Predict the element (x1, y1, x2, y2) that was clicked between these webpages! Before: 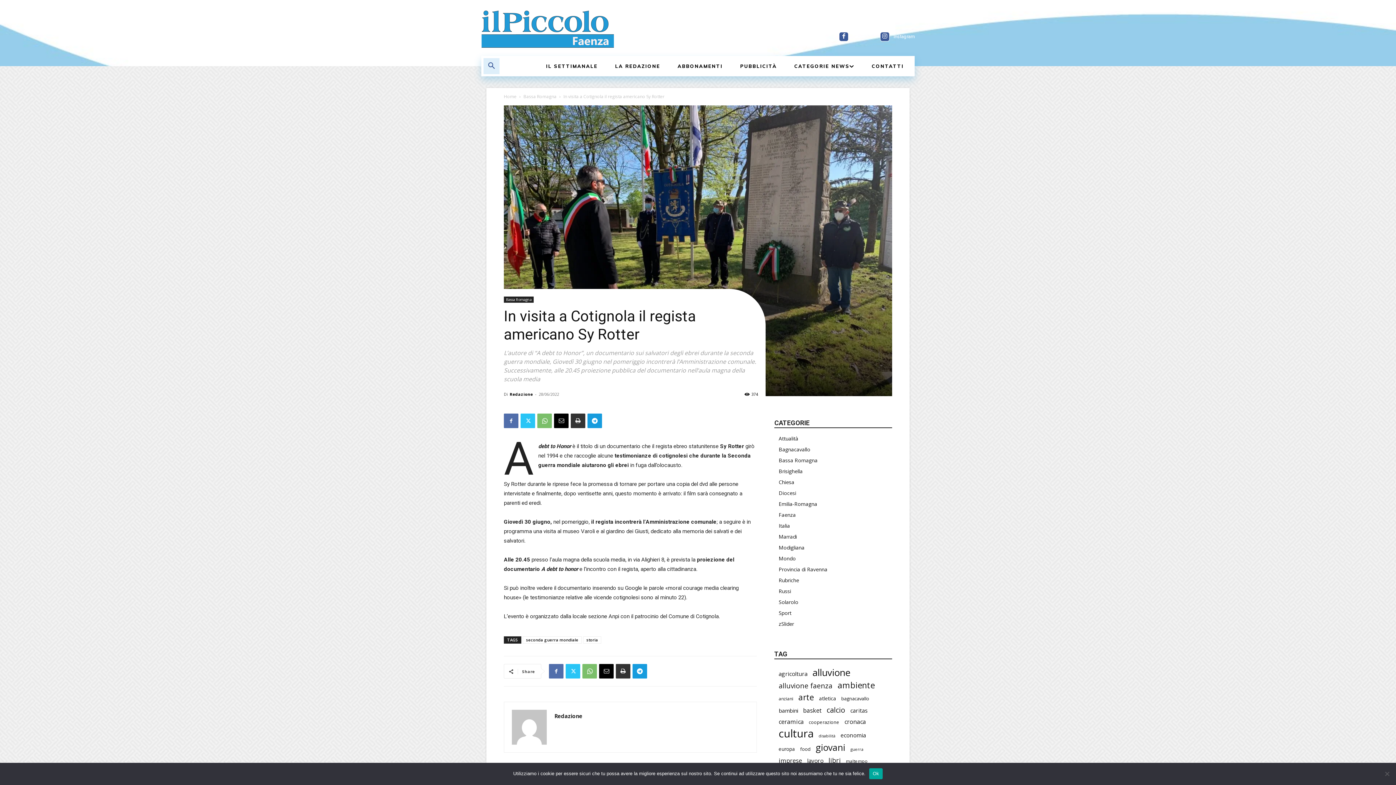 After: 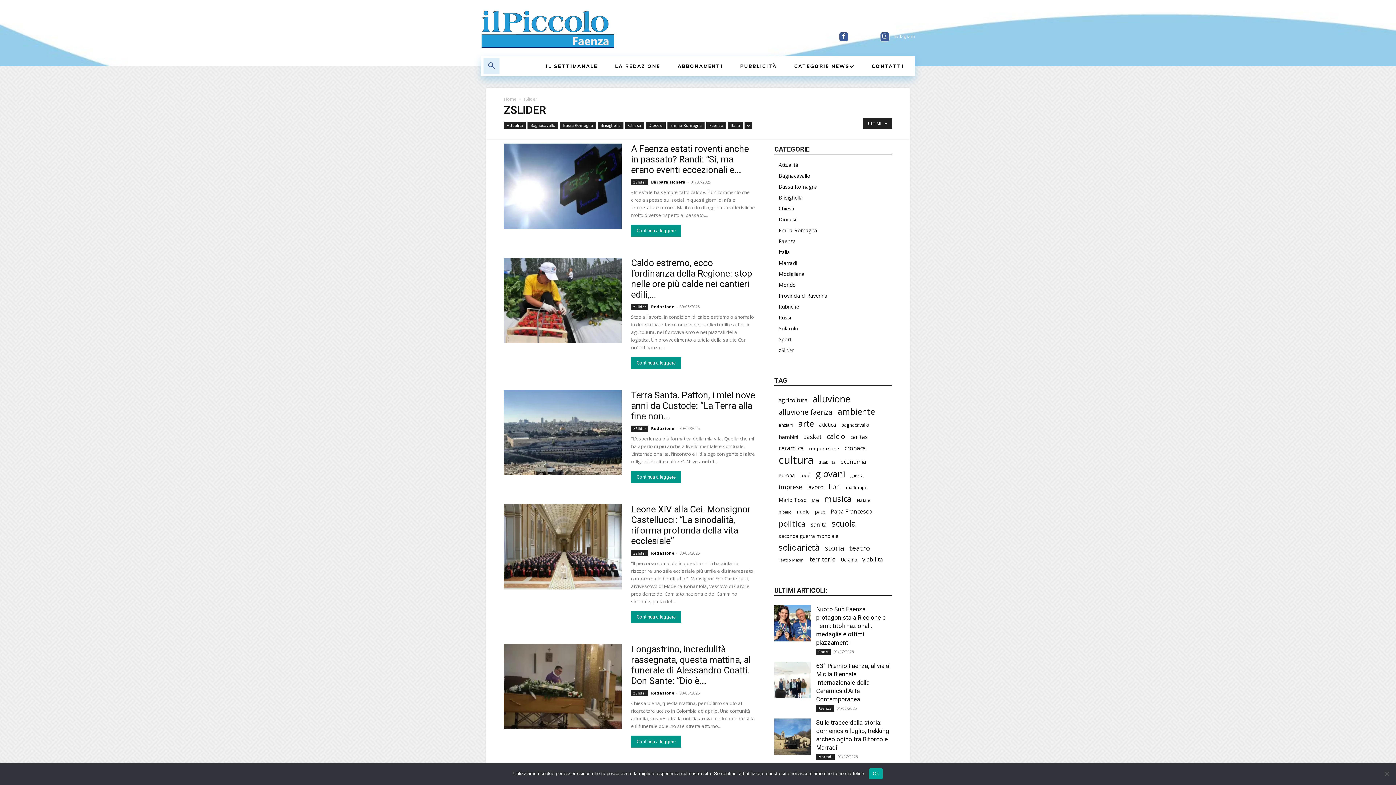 Action: label: zSlider bbox: (778, 620, 794, 627)